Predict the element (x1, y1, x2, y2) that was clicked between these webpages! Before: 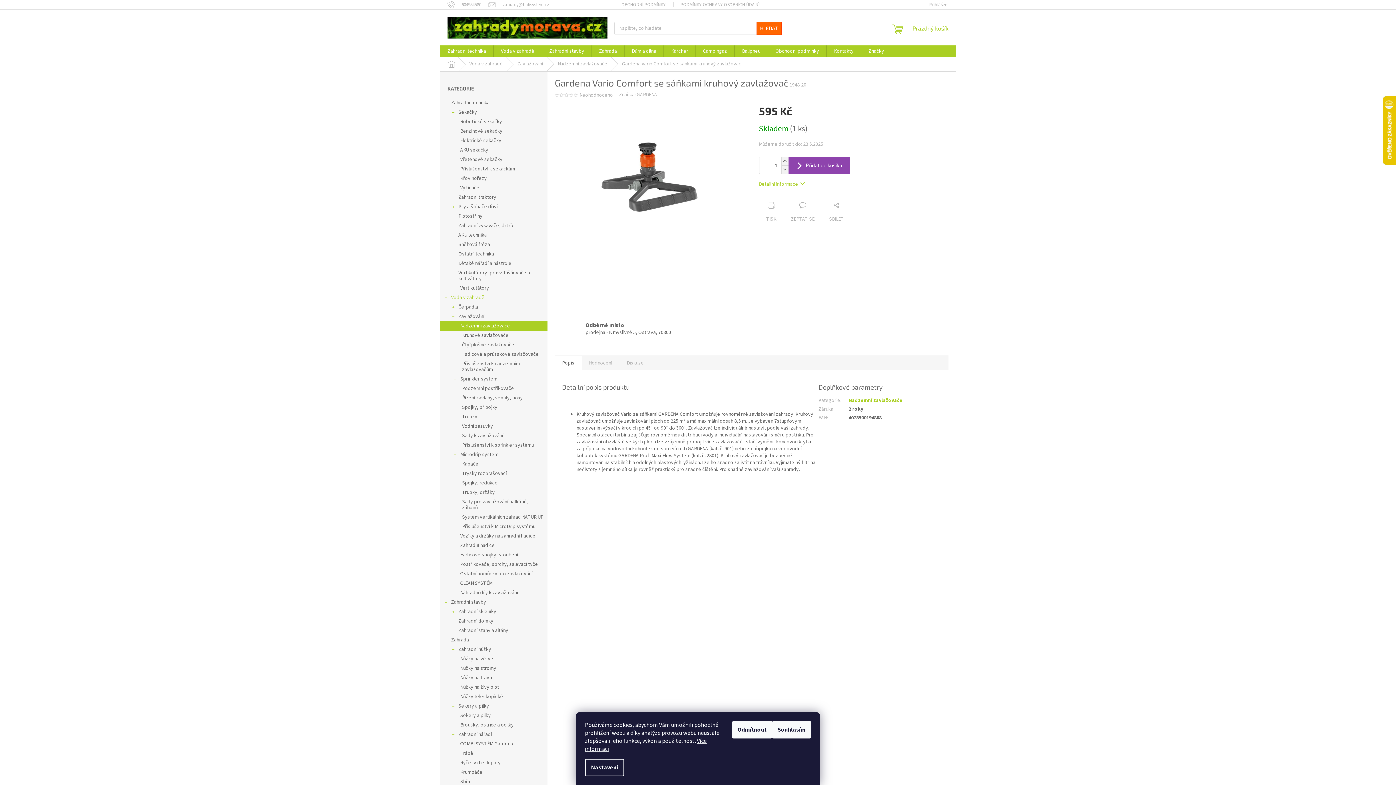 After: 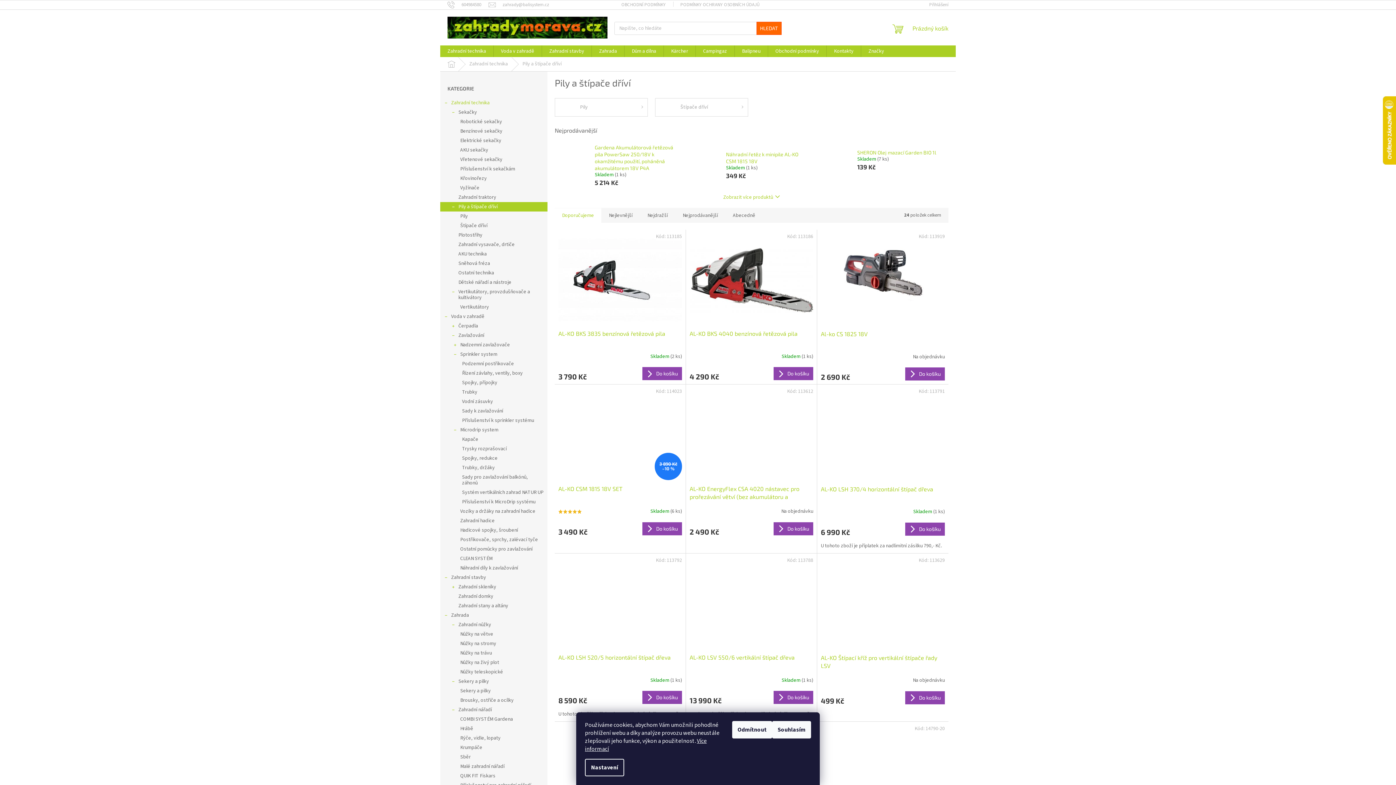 Action: label: Pily a štípače dříví
  bbox: (440, 202, 547, 211)